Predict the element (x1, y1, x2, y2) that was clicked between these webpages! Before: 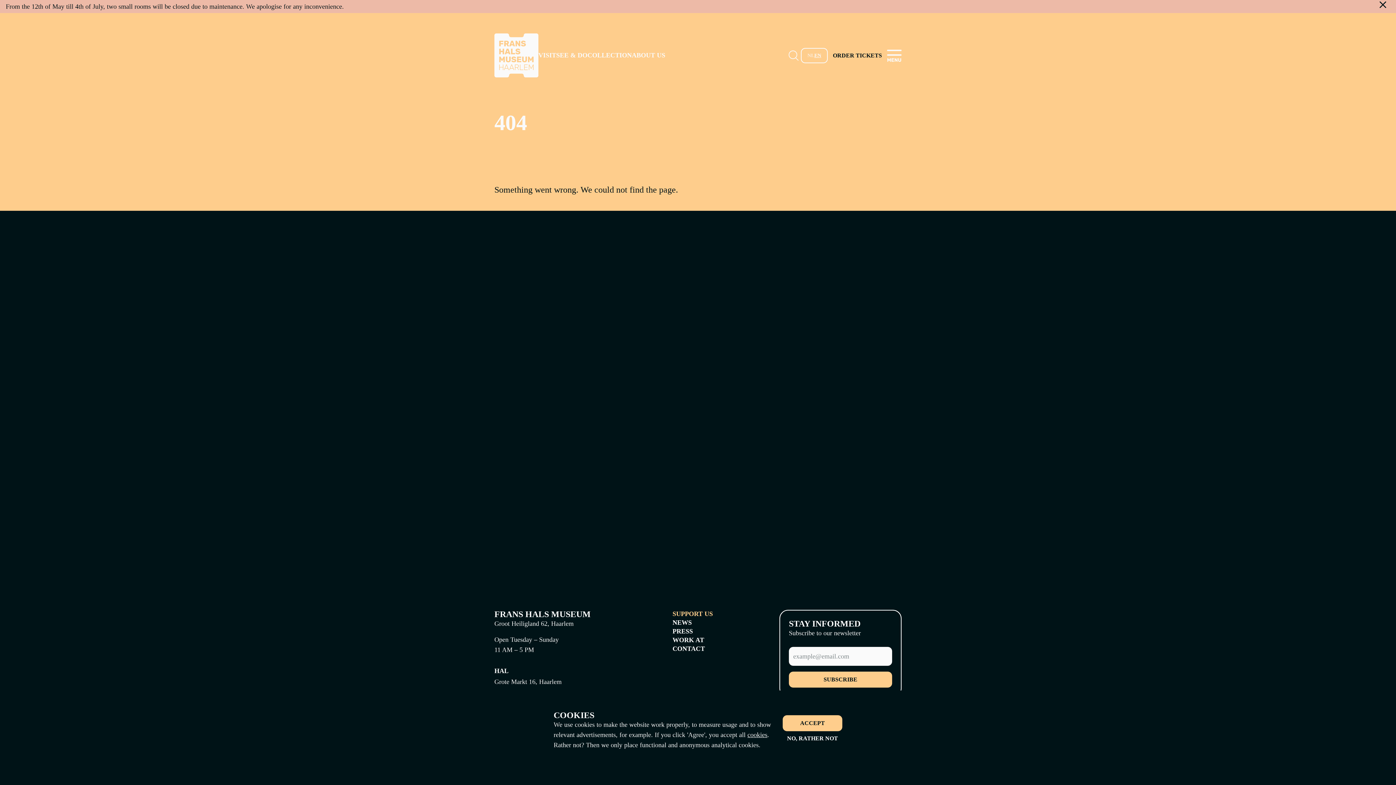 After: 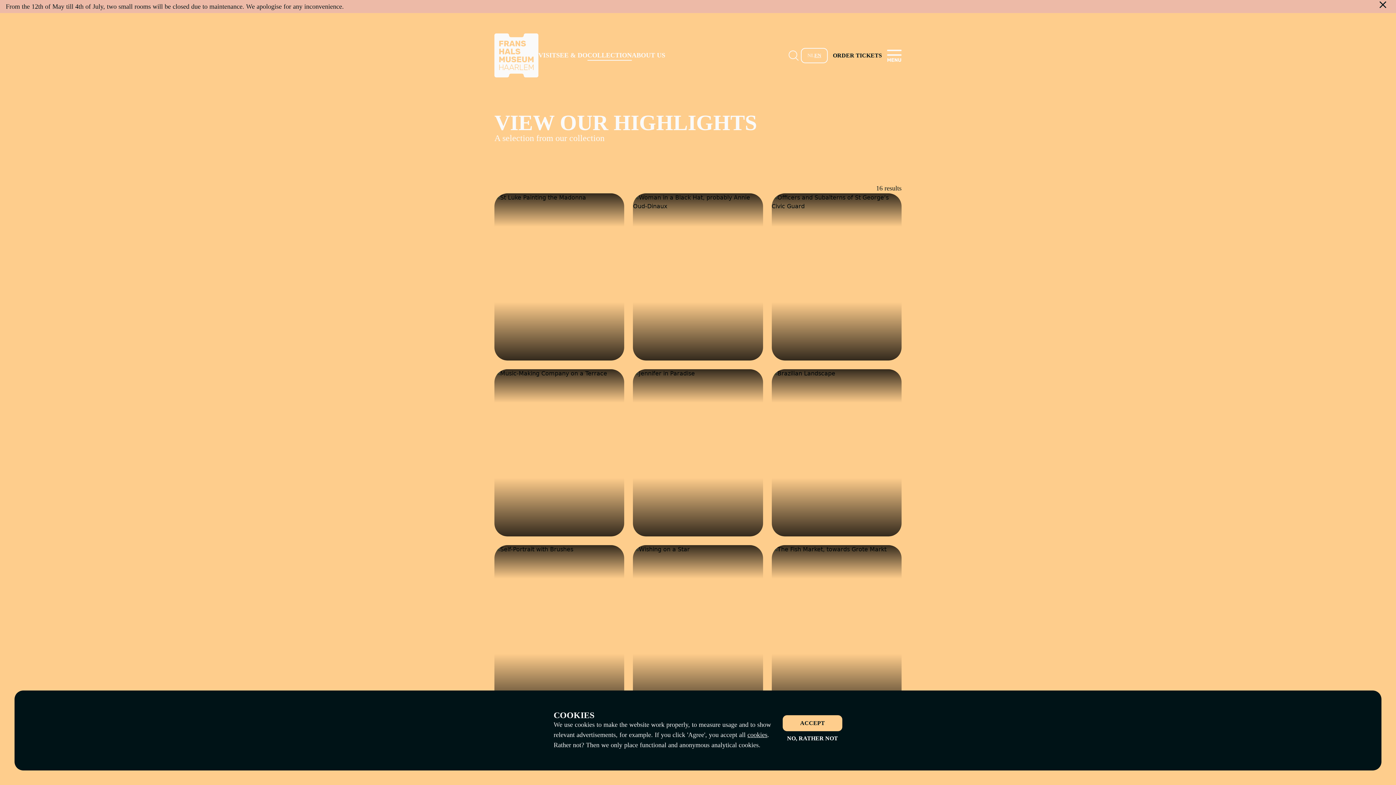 Action: bbox: (587, 51, 632, 59) label: COLLECTION